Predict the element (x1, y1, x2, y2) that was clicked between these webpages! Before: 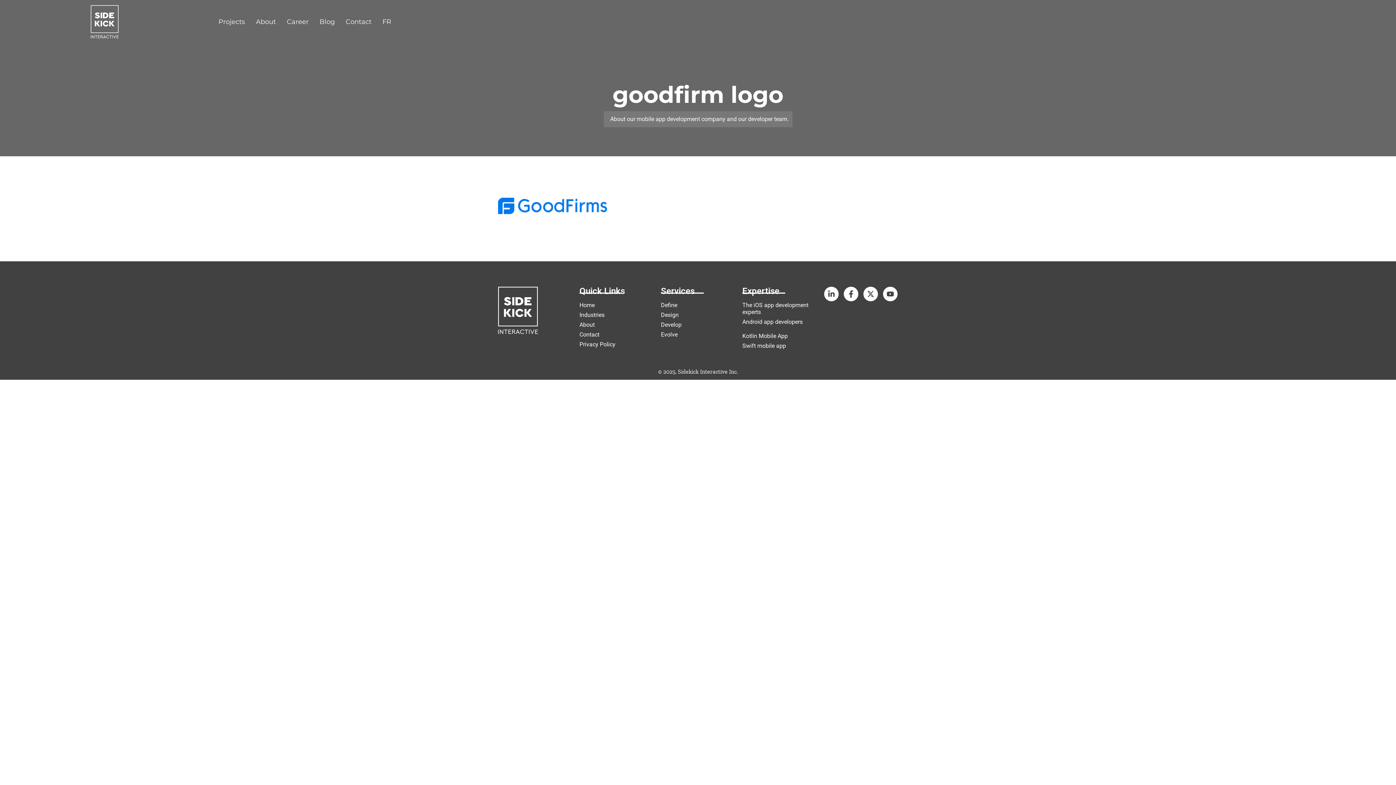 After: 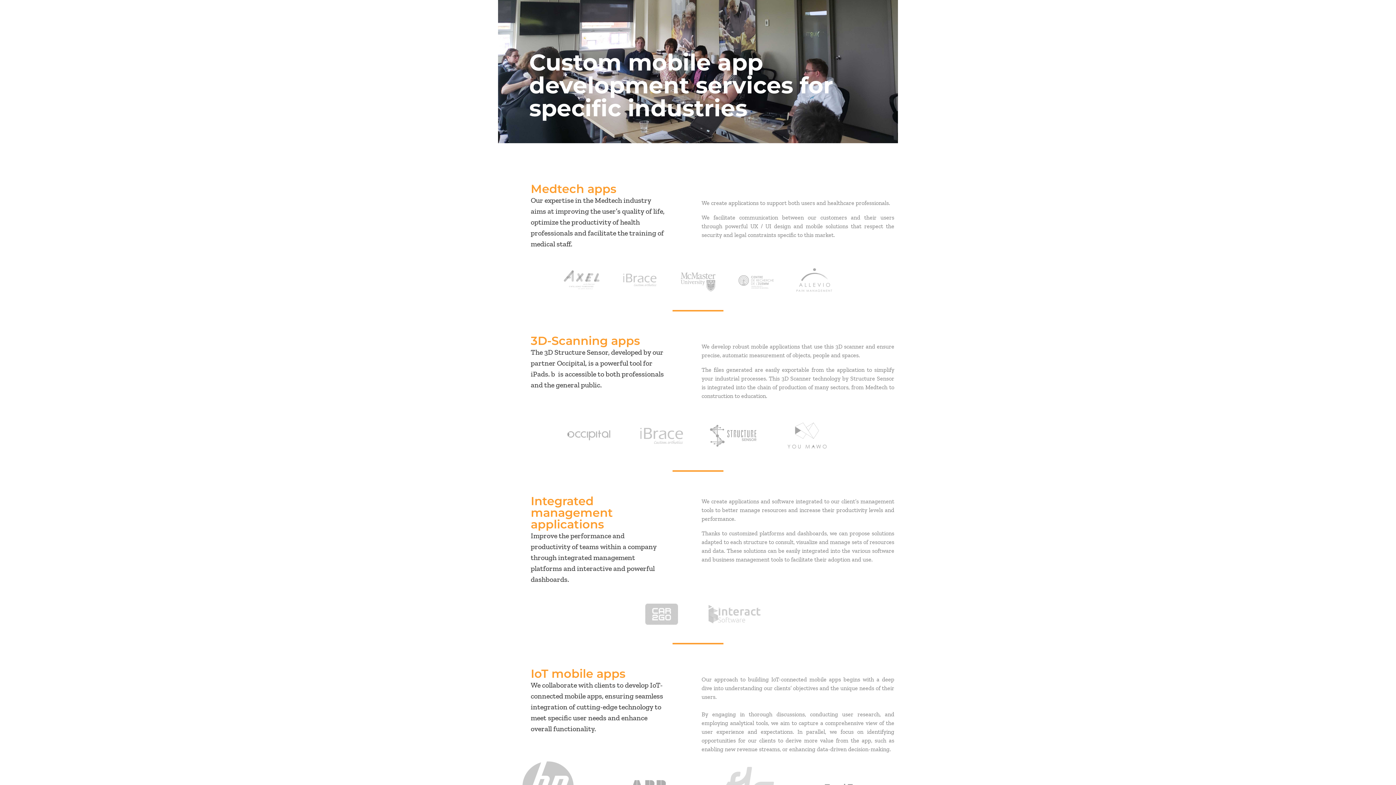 Action: bbox: (579, 311, 653, 318) label: Industries